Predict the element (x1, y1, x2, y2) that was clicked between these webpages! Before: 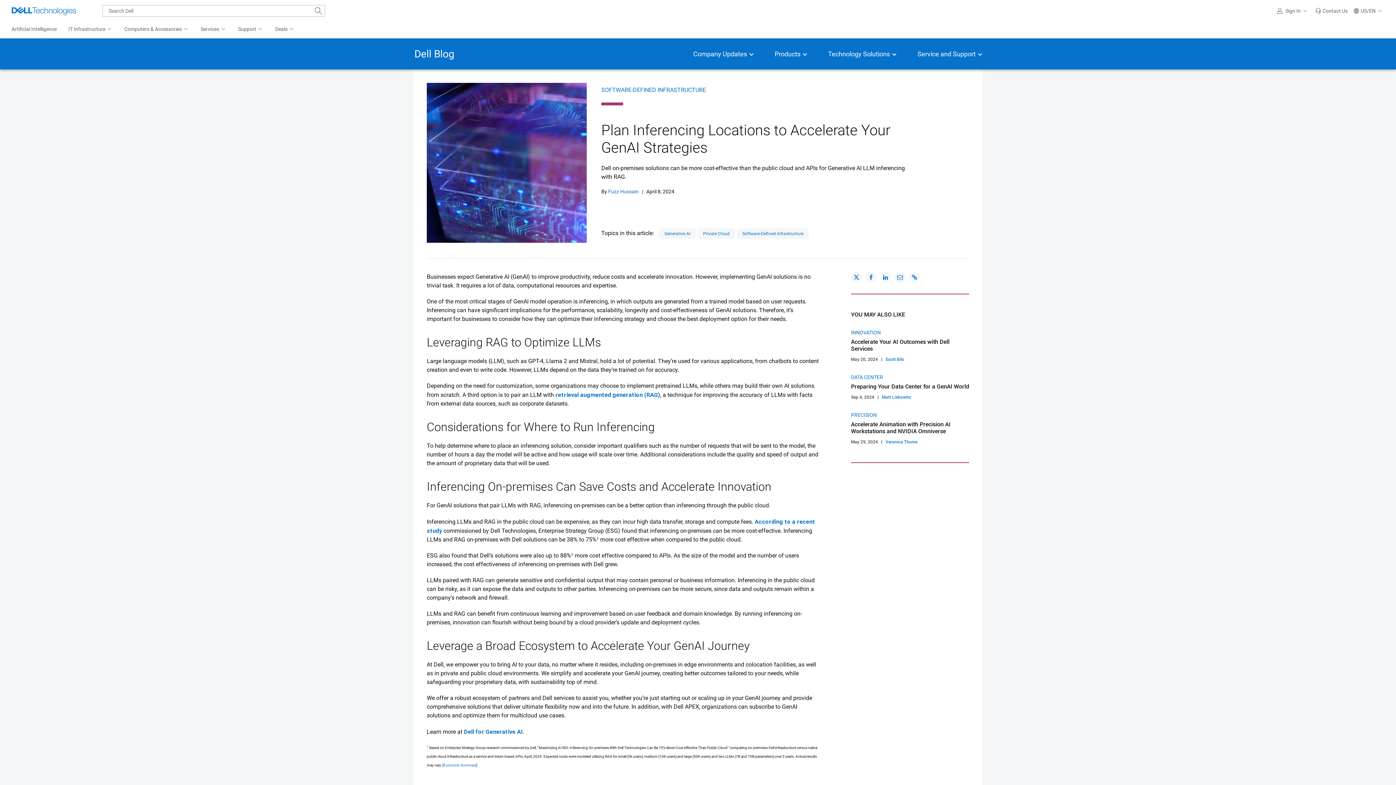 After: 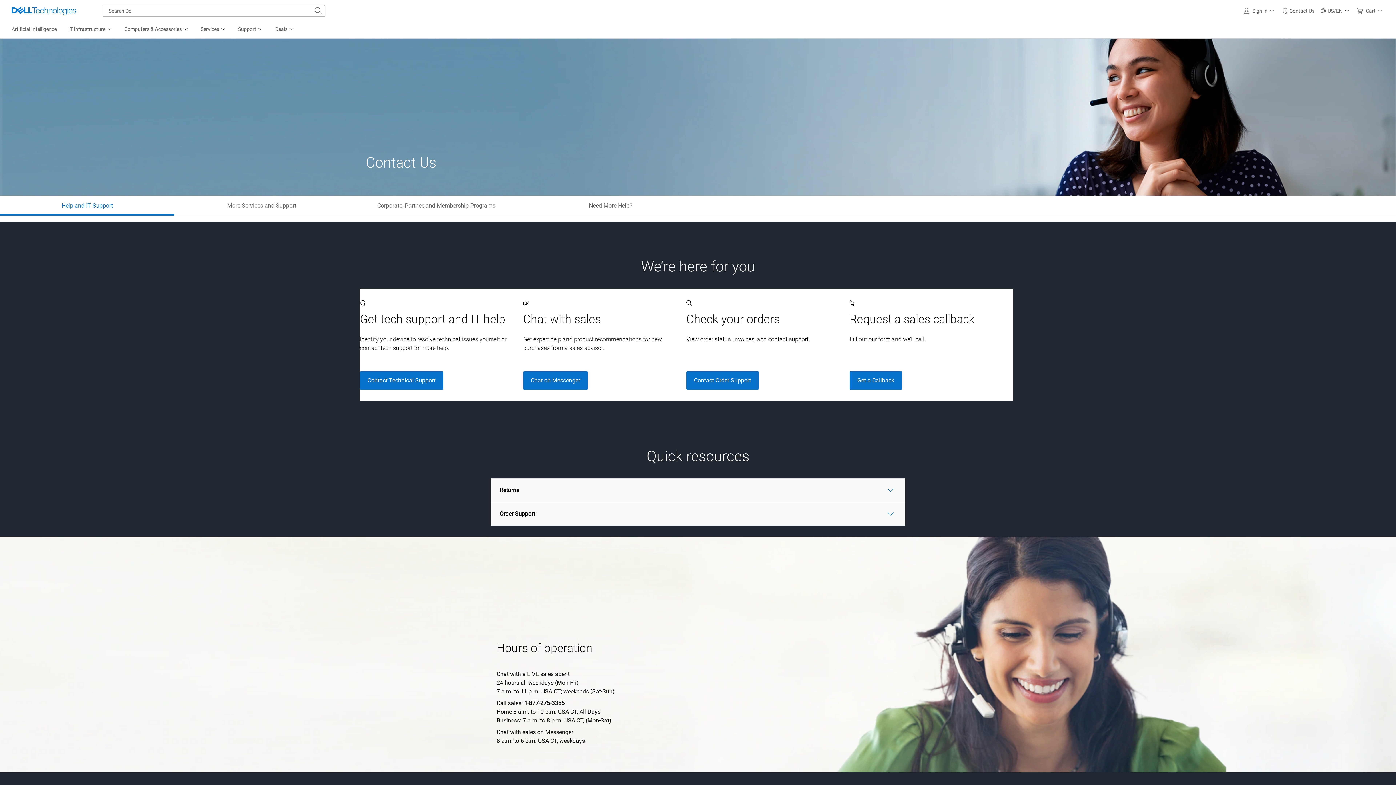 Action: label: Contact Us bbox: (1312, 0, 1350, 21)